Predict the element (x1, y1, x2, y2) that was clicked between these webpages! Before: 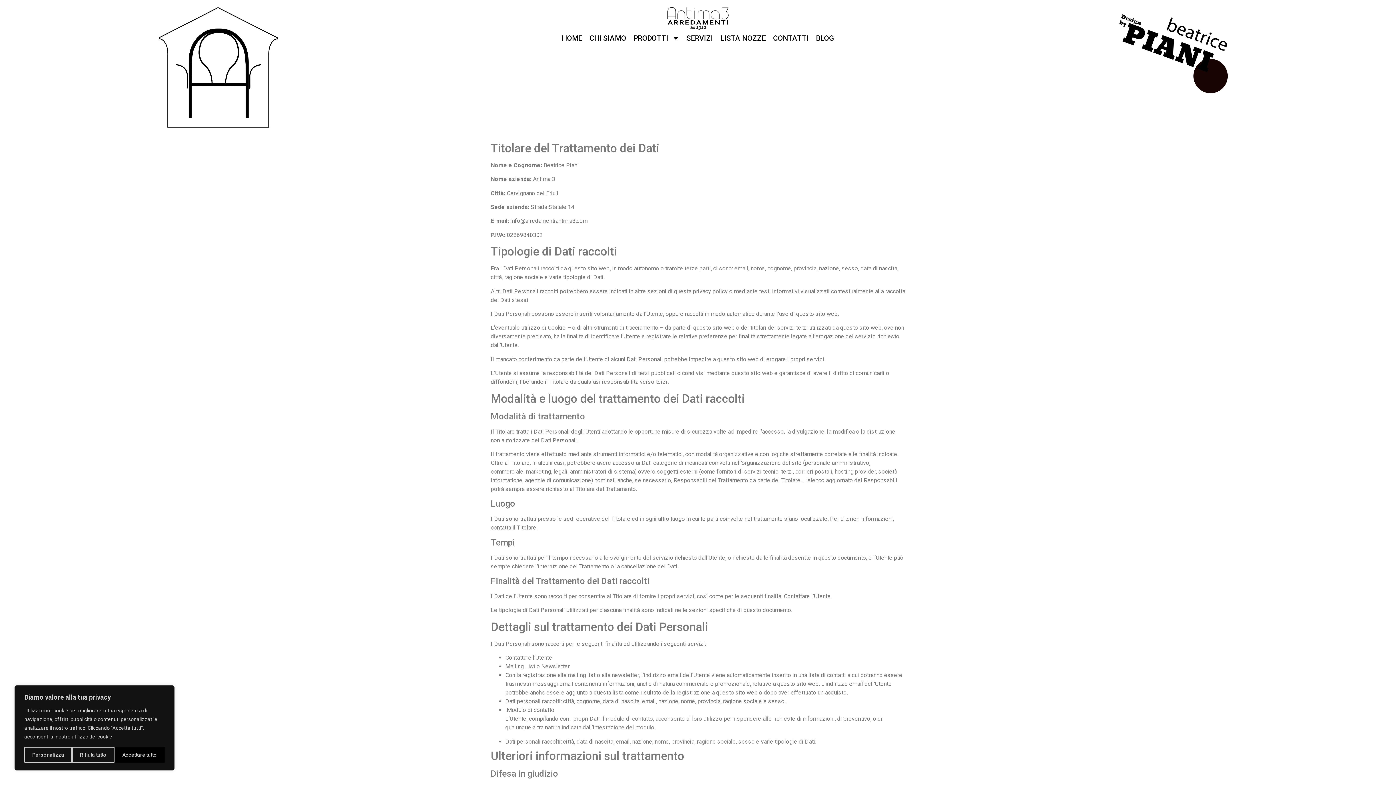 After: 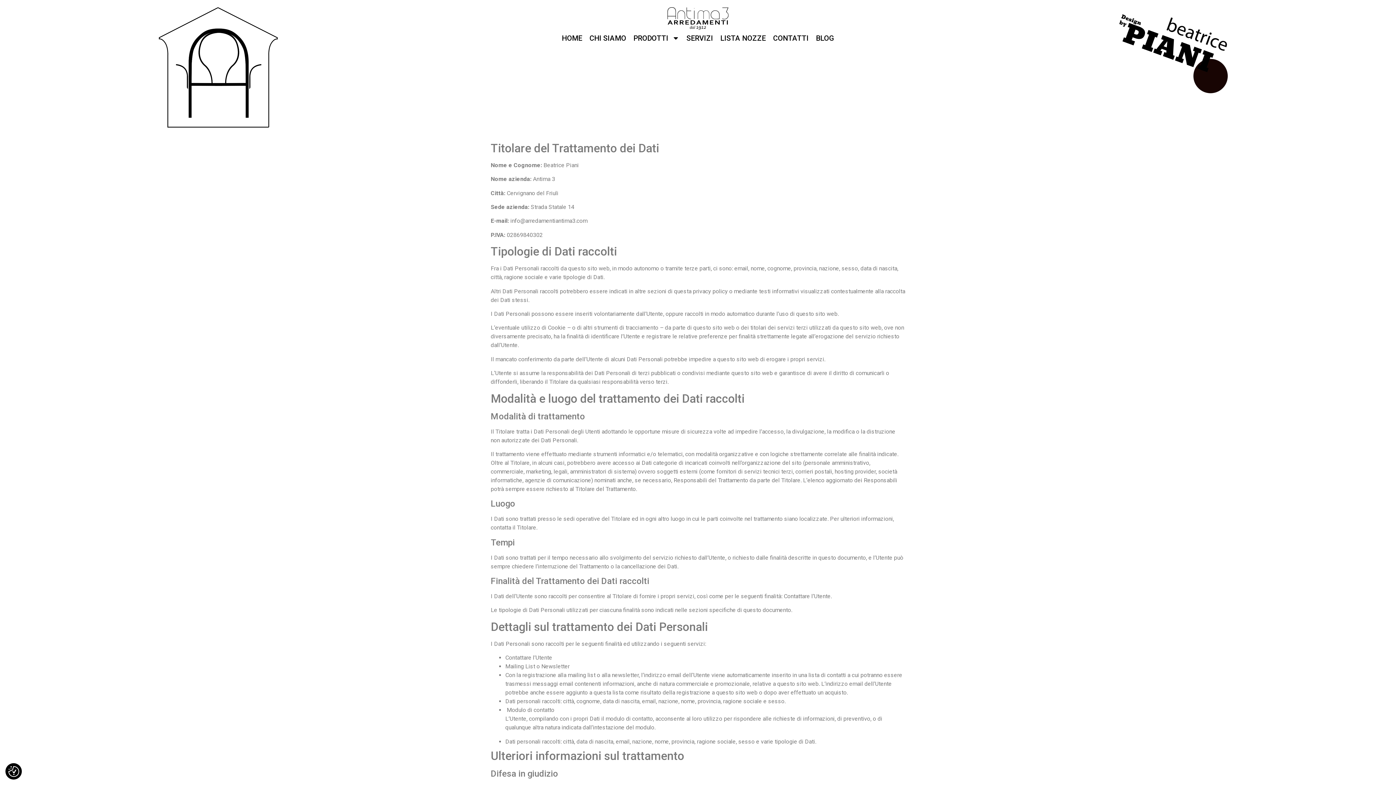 Action: label: Accettare tutto bbox: (114, 747, 164, 763)